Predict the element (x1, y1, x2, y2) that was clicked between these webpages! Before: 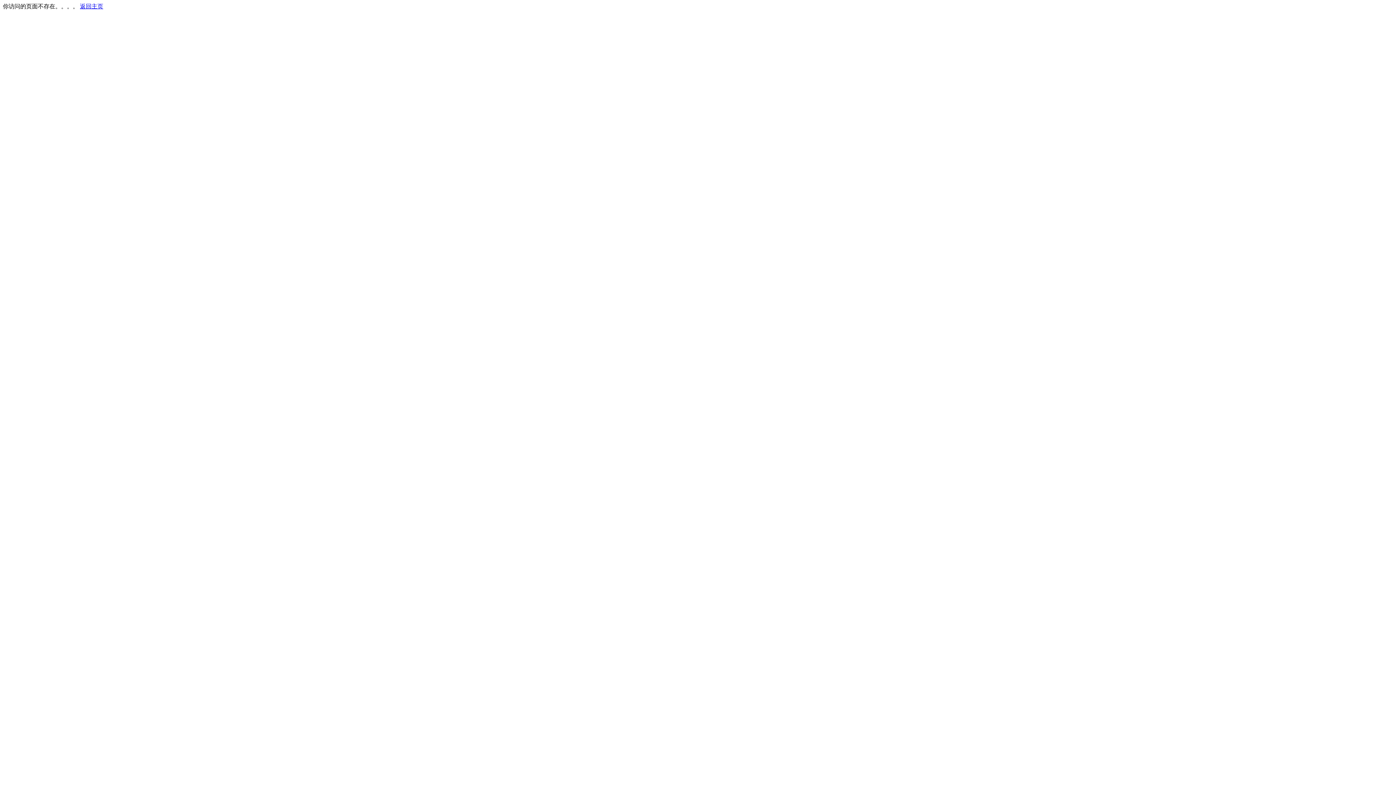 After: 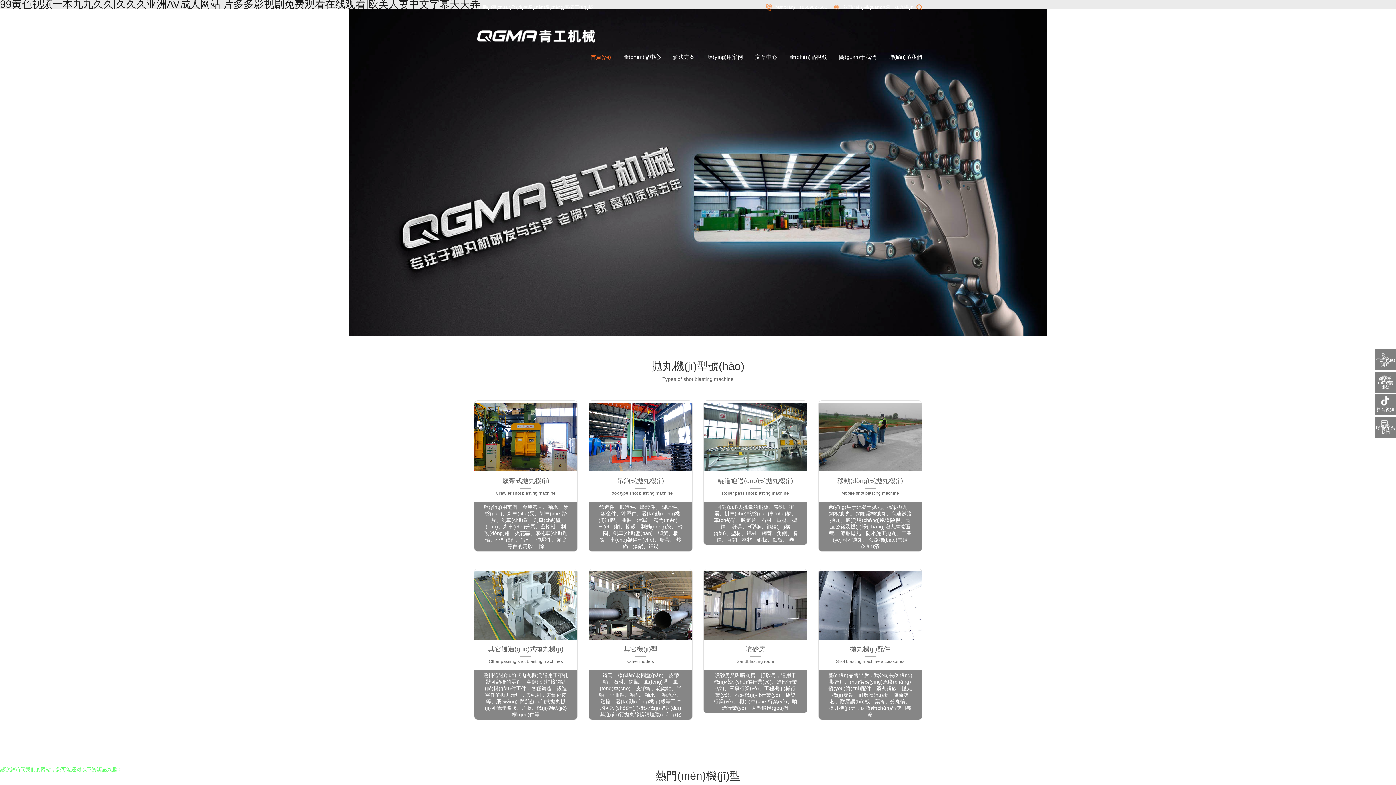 Action: label: 返回主页 bbox: (80, 3, 103, 9)